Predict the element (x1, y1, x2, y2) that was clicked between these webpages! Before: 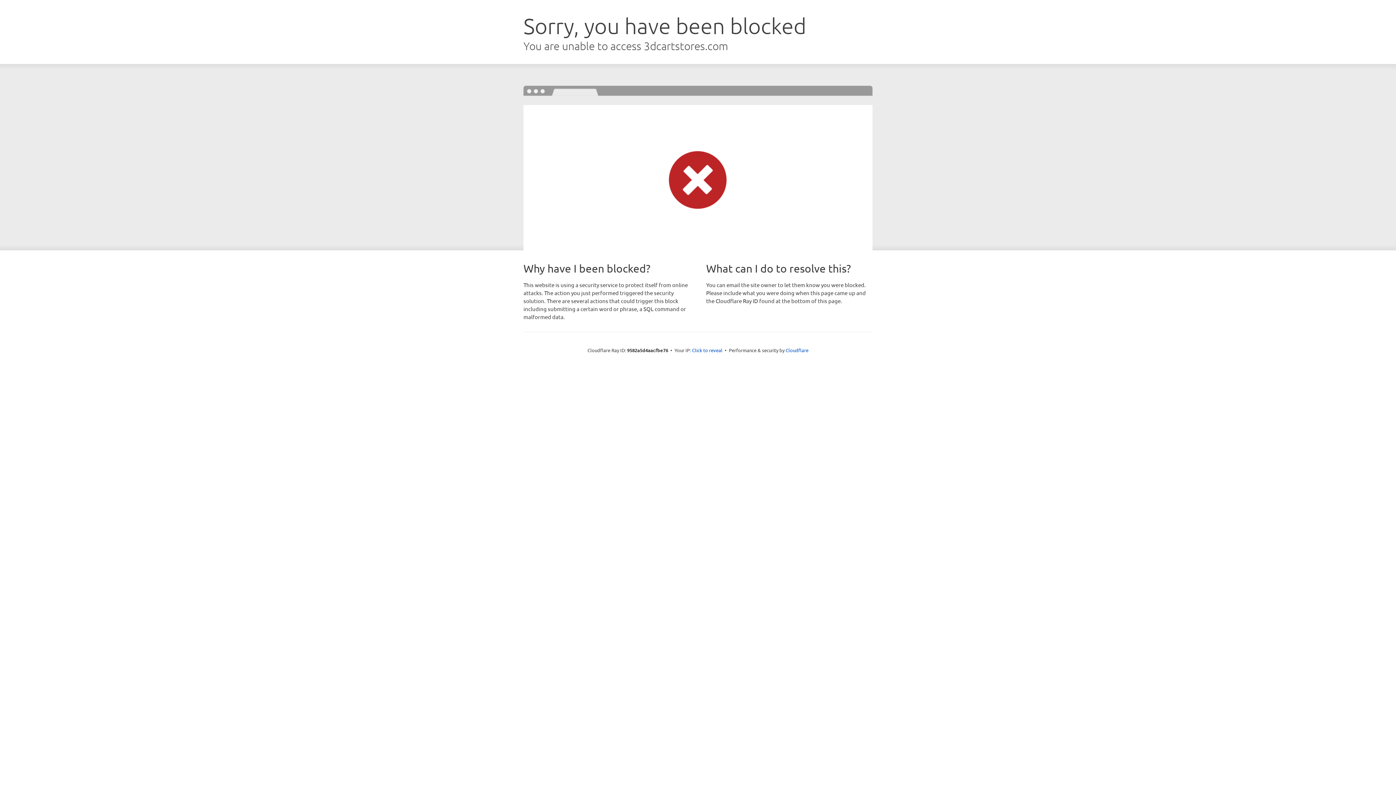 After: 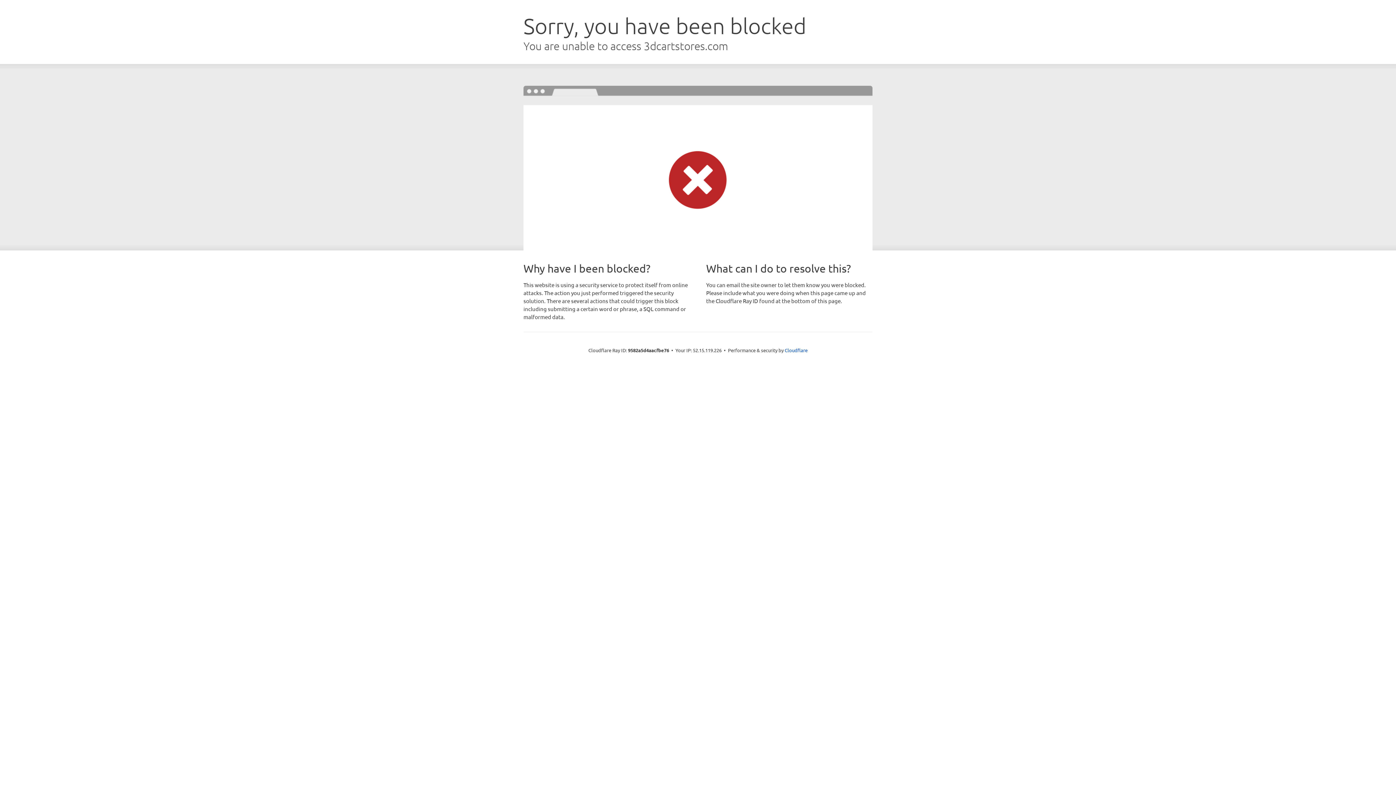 Action: label: Click to reveal bbox: (692, 346, 722, 353)